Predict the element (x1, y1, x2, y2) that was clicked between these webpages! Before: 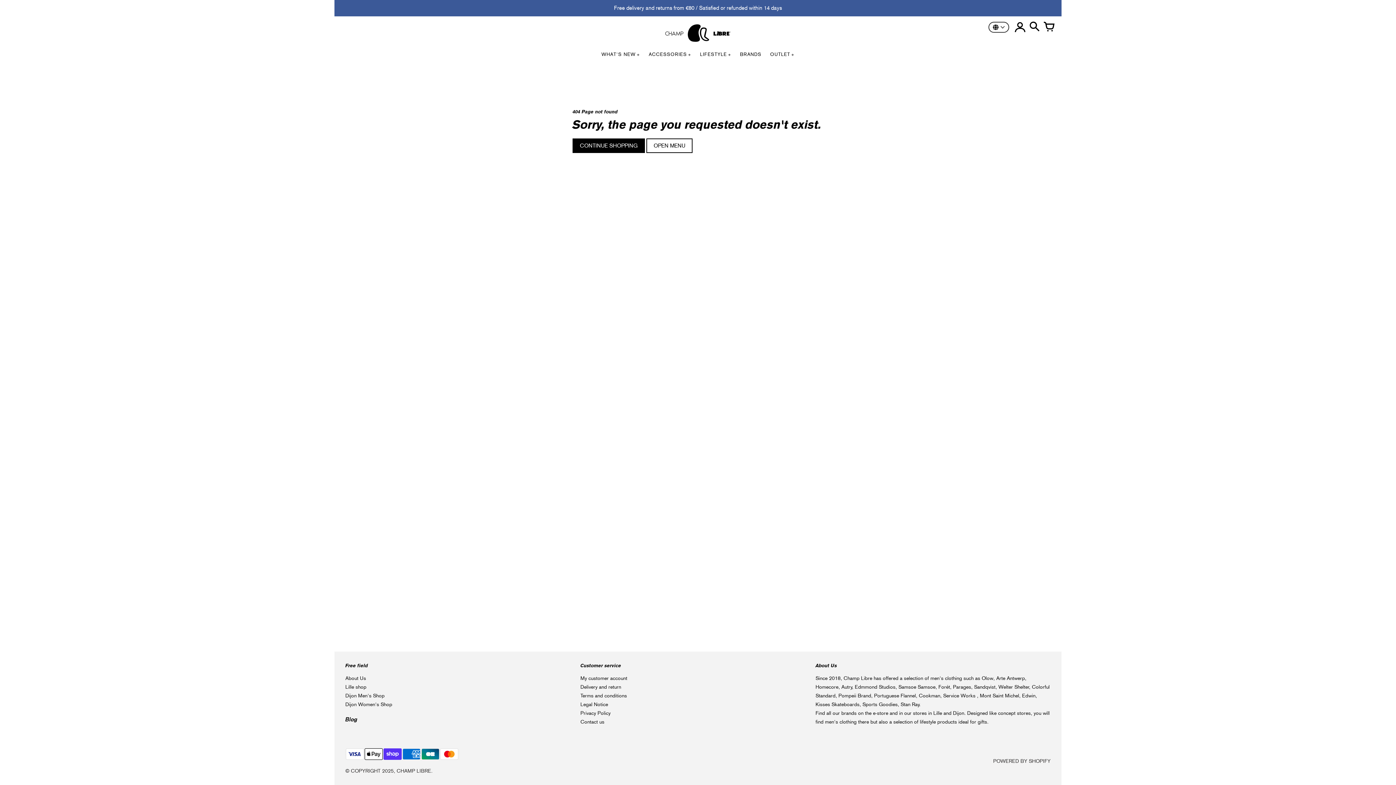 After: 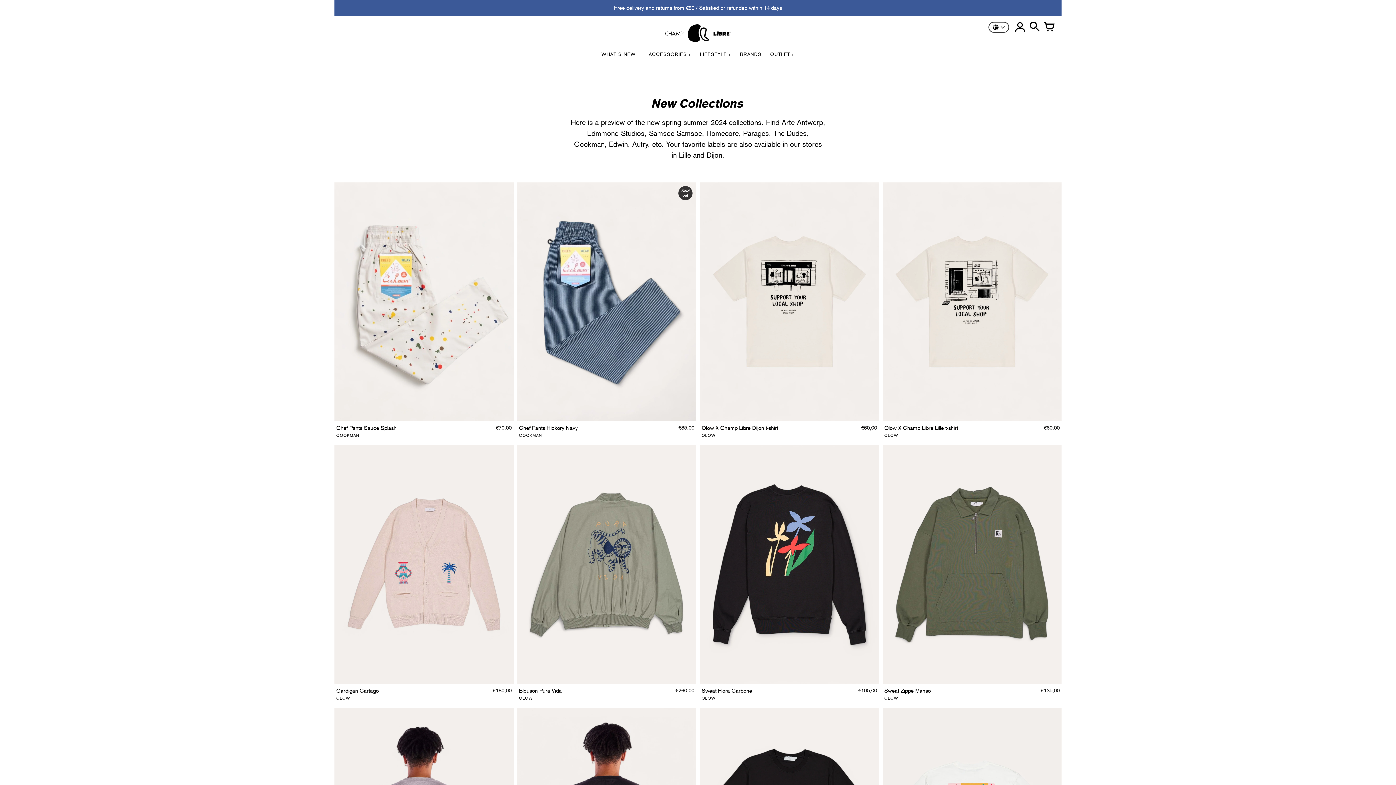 Action: label: WHAT'S NEW bbox: (597, 48, 644, 60)